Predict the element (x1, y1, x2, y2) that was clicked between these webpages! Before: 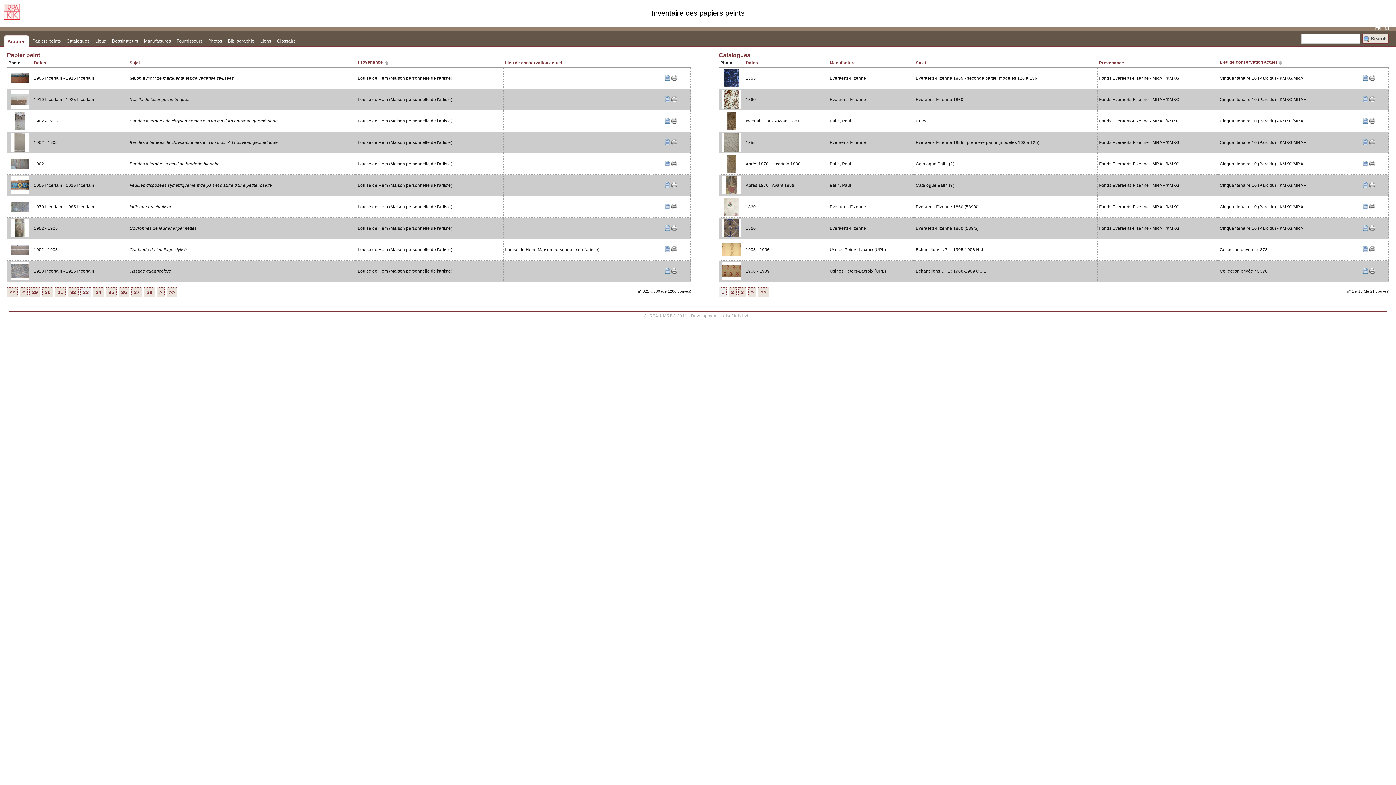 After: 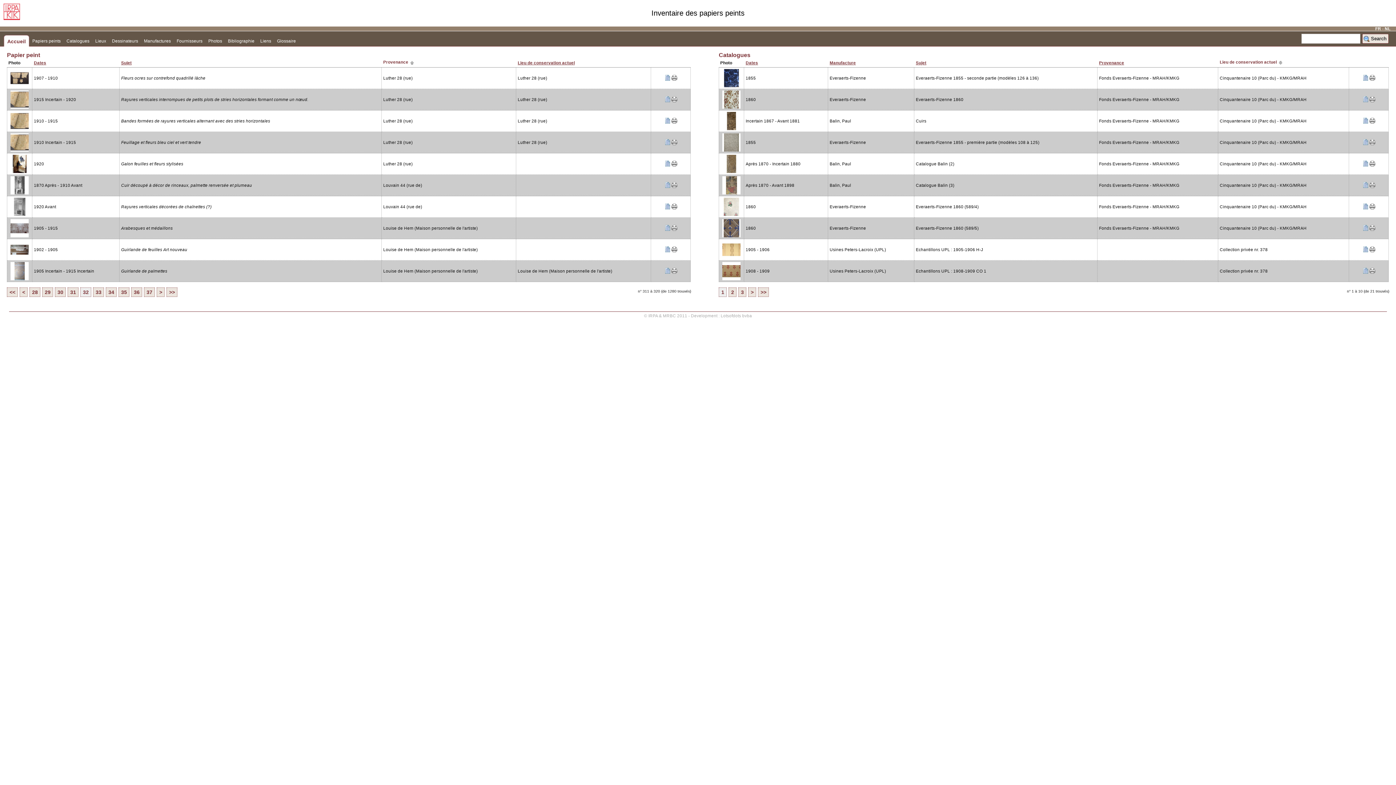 Action: bbox: (67, 287, 78, 297) label: 32